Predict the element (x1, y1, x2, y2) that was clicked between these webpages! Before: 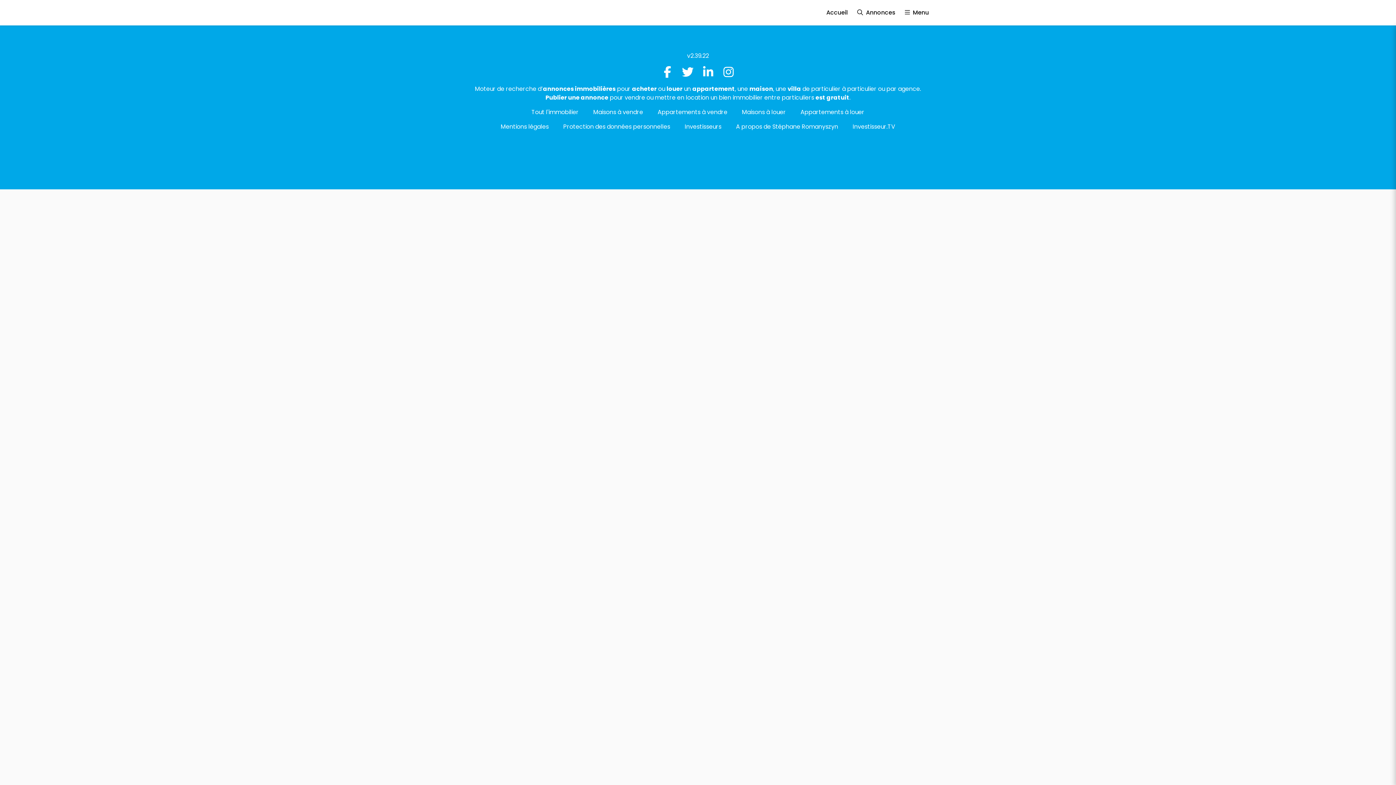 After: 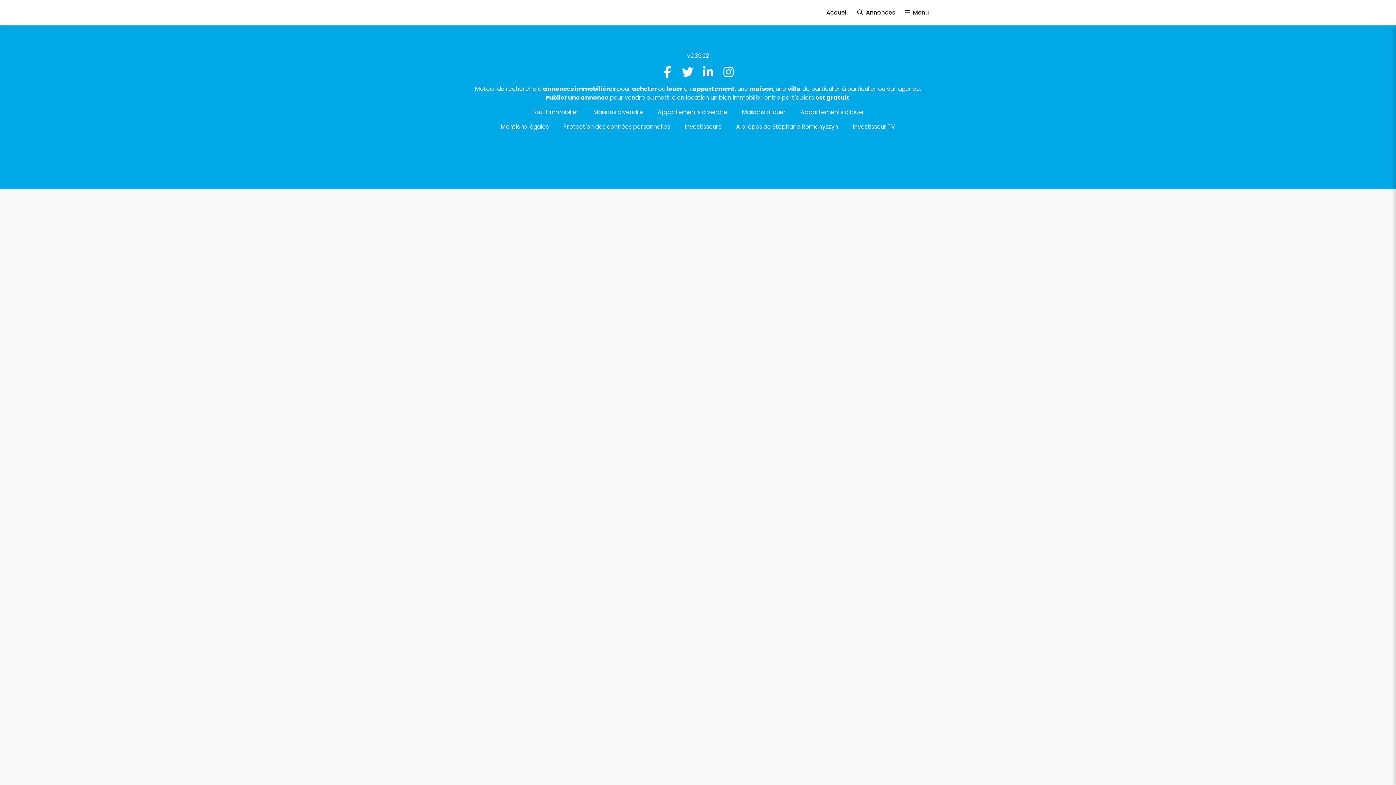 Action: bbox: (660, 70, 674, 78) label: Facebook